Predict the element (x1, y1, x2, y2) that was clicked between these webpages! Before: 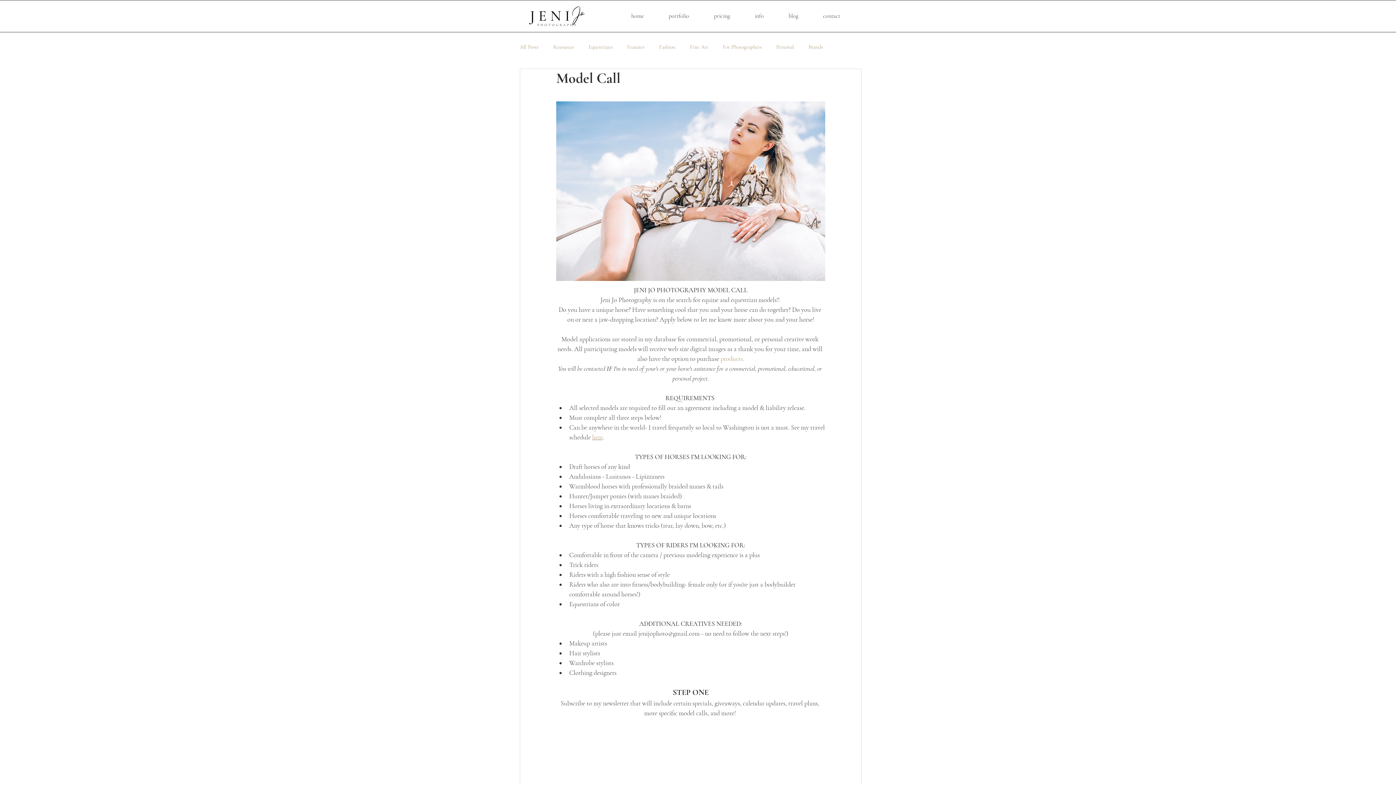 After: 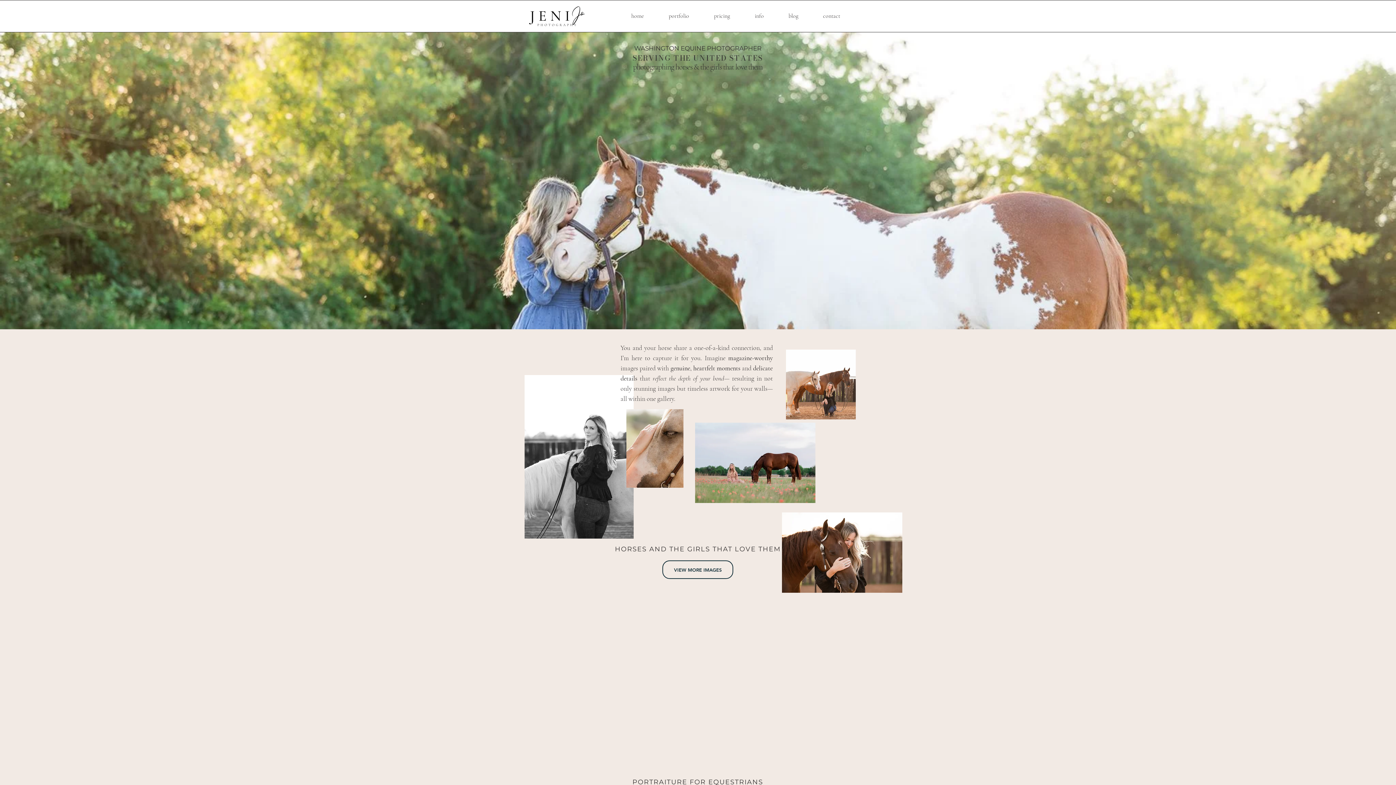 Action: bbox: (618, 11, 656, 20) label: home